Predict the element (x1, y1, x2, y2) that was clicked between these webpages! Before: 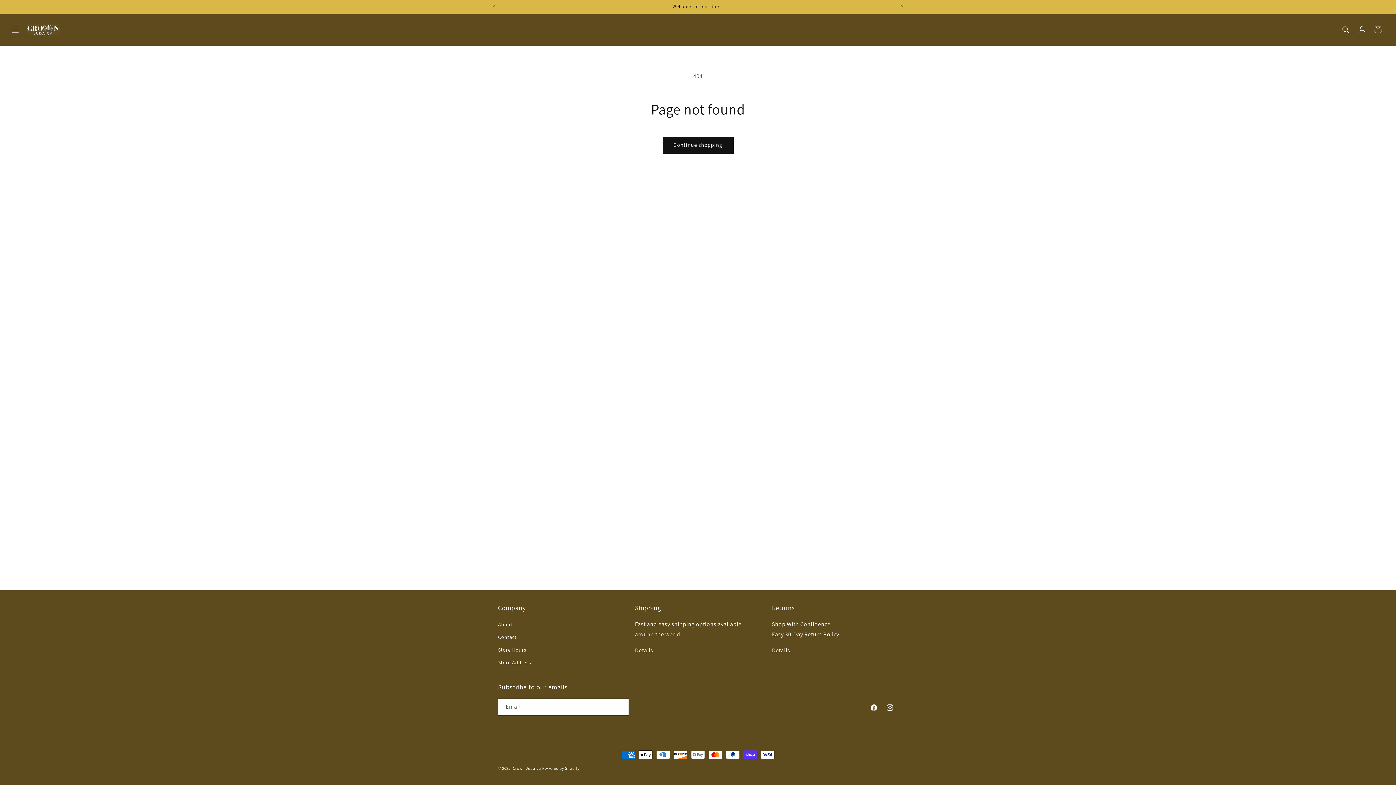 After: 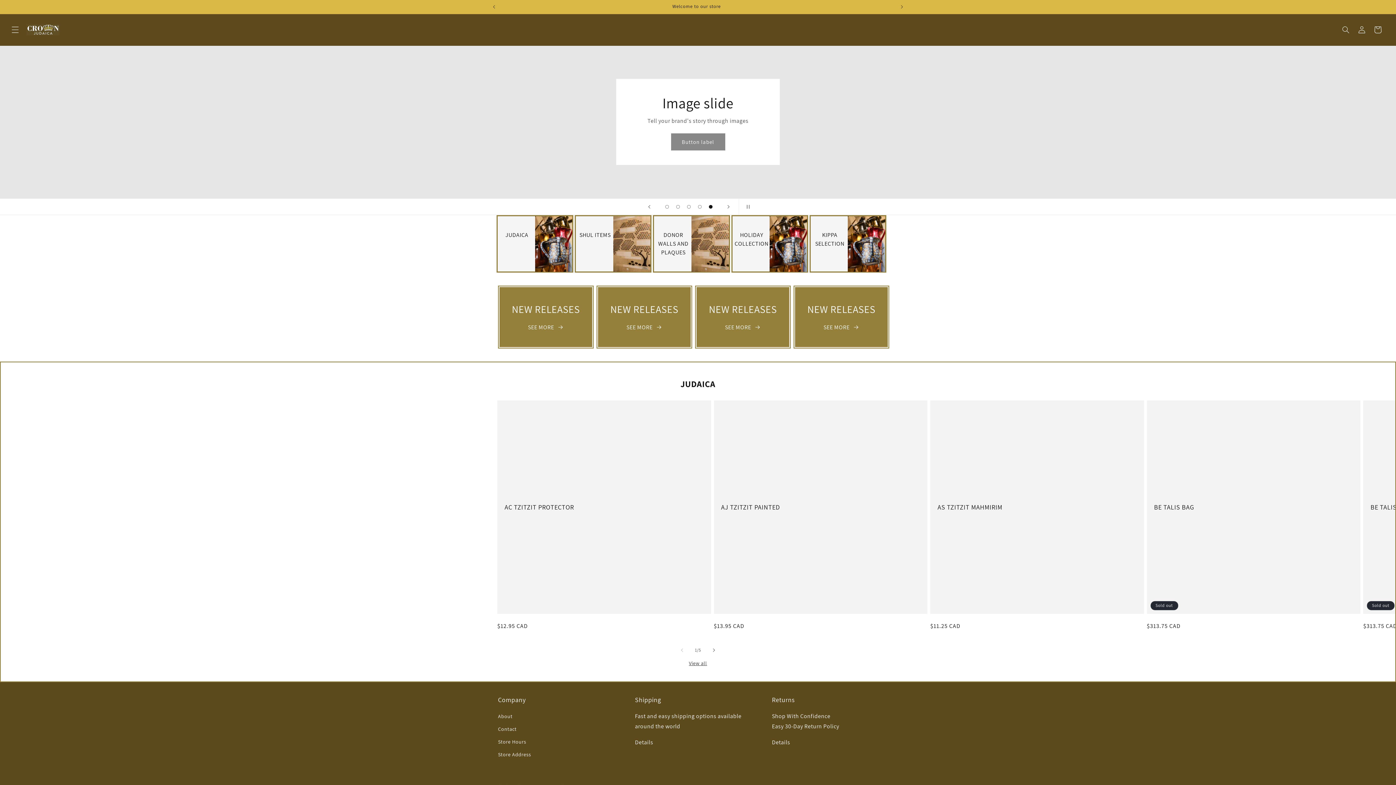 Action: bbox: (24, 21, 62, 38)